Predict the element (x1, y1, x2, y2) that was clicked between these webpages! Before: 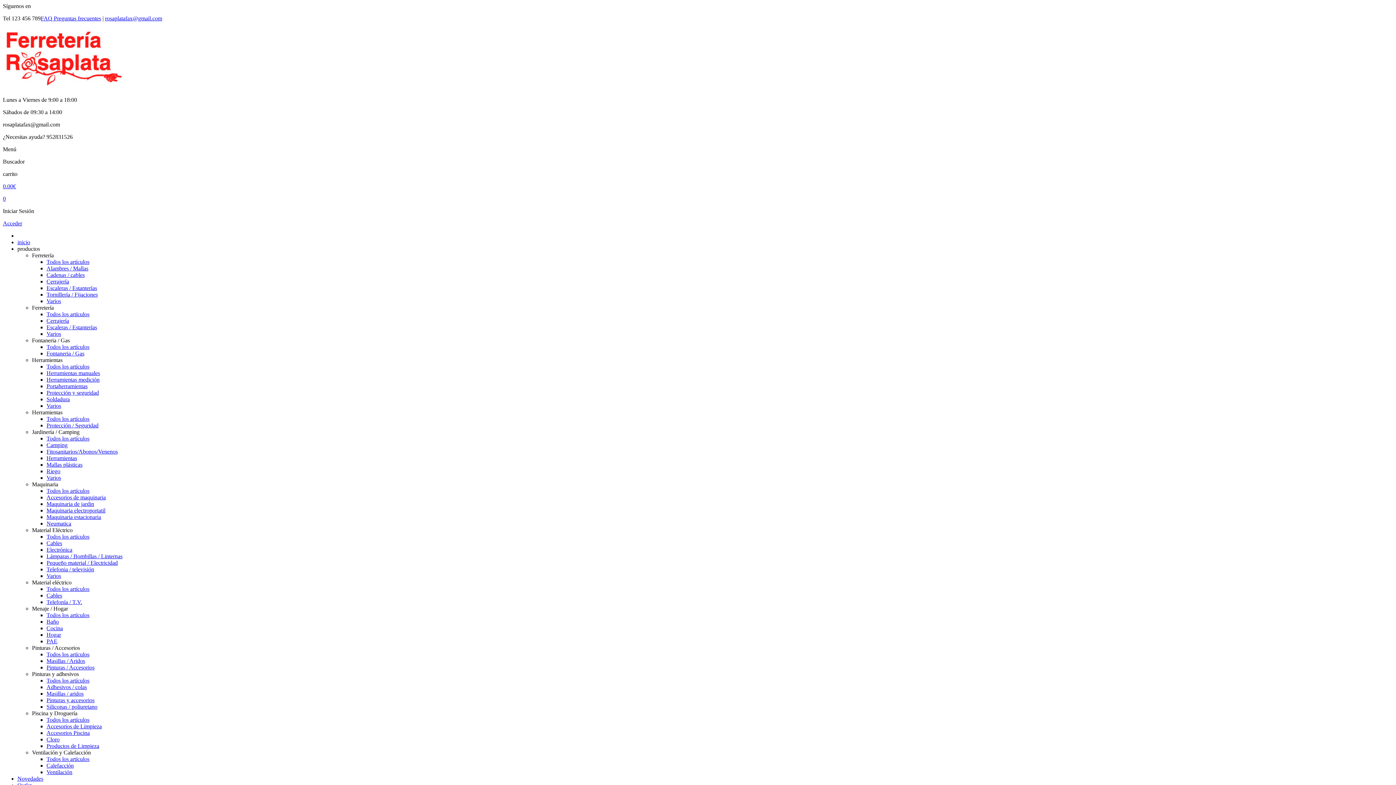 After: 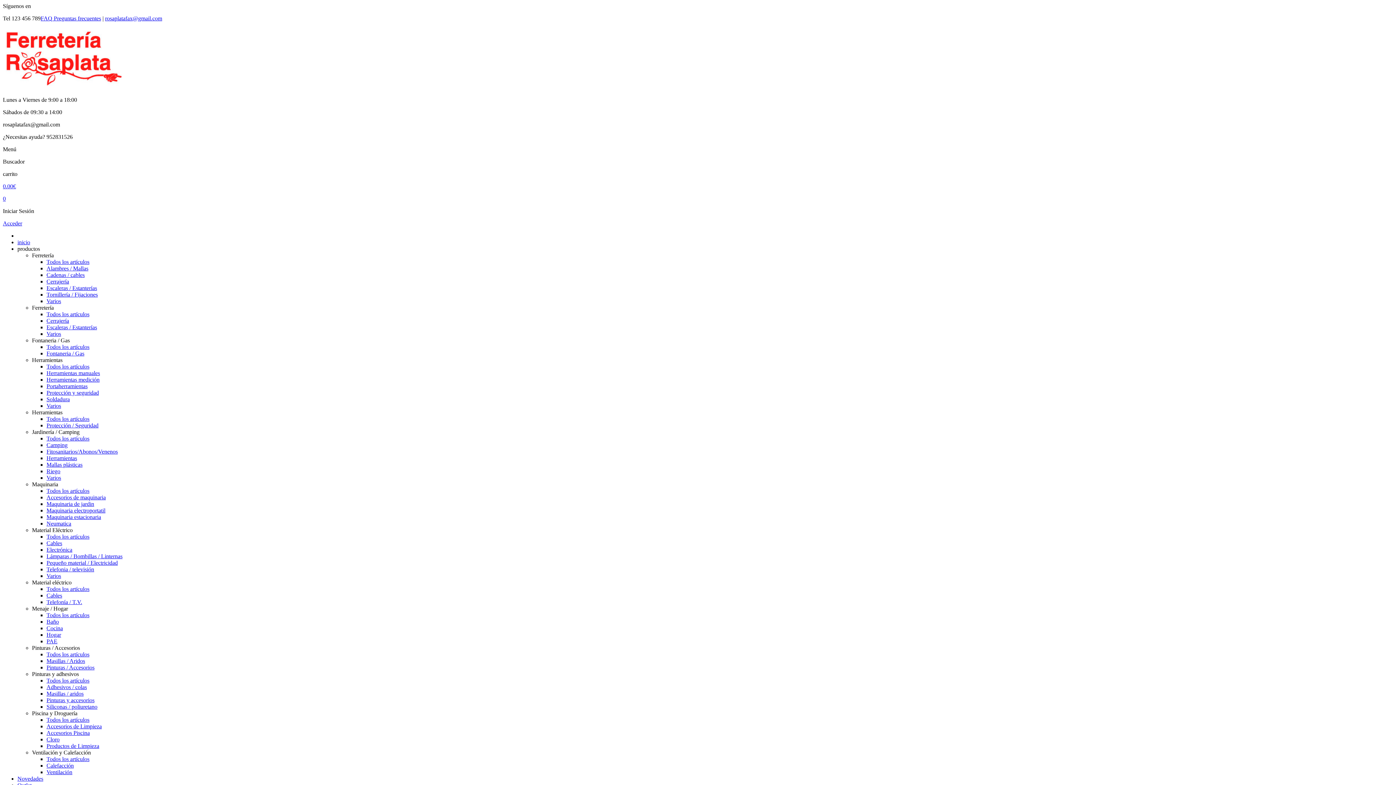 Action: label: Todos los artículos bbox: (46, 416, 89, 422)